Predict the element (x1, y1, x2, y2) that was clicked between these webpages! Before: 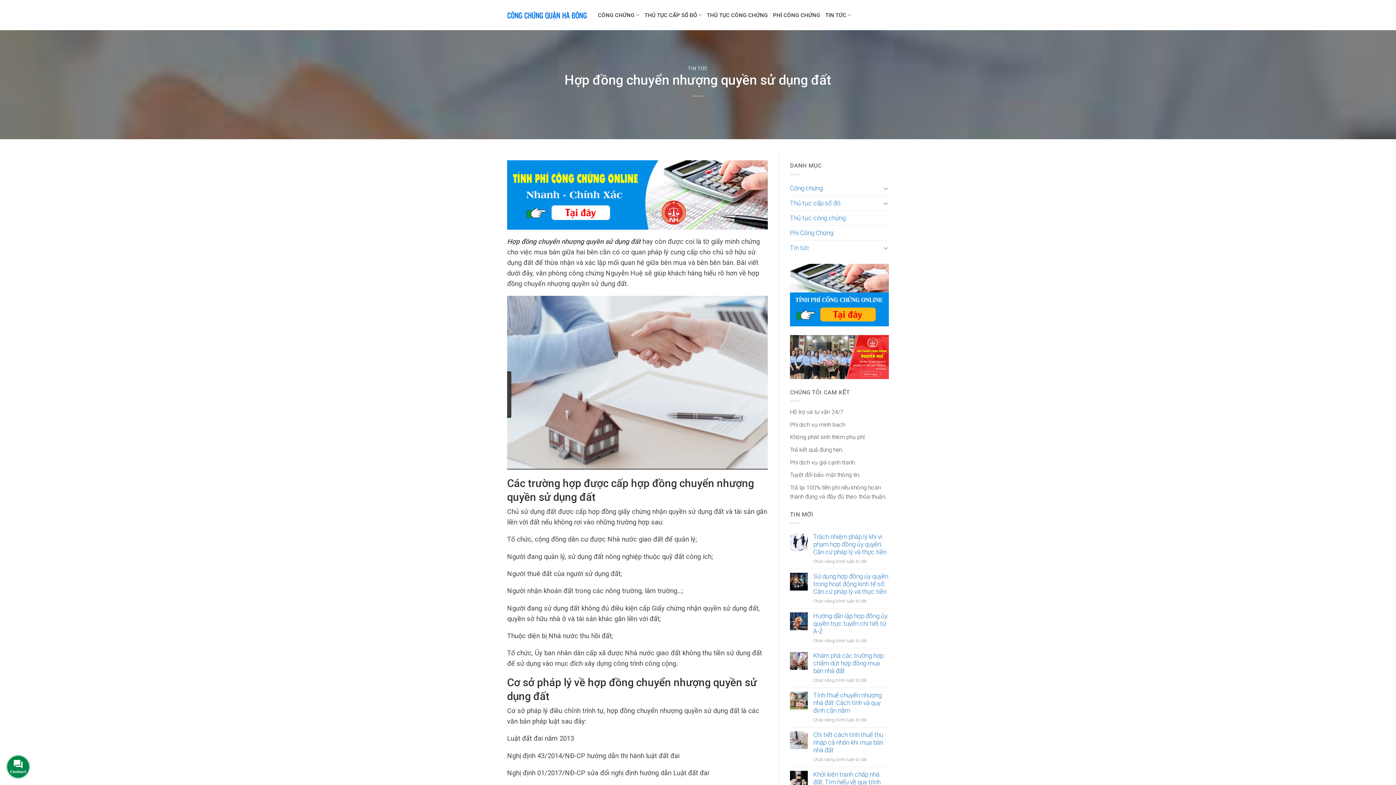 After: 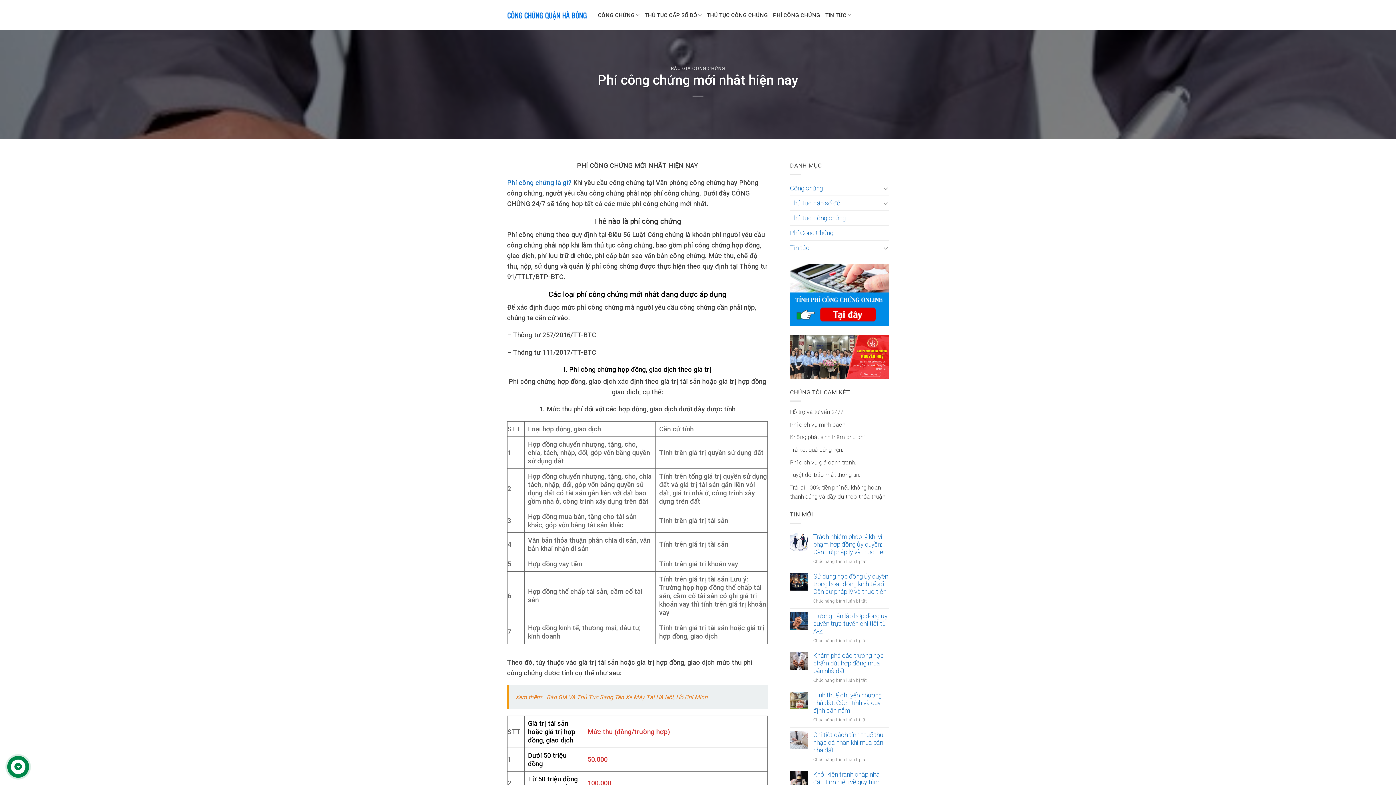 Action: bbox: (773, 8, 820, 21) label: PHÍ CÔNG CHỨNG